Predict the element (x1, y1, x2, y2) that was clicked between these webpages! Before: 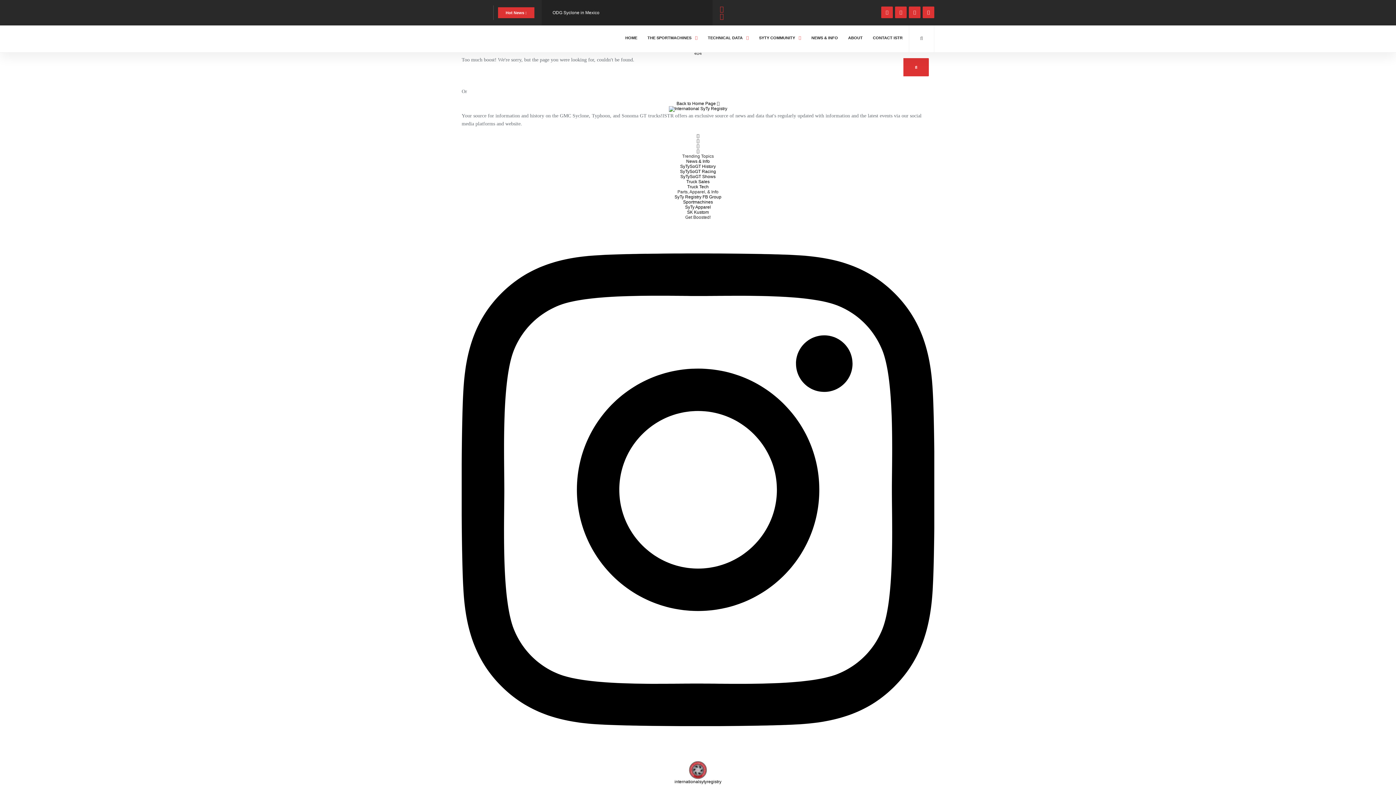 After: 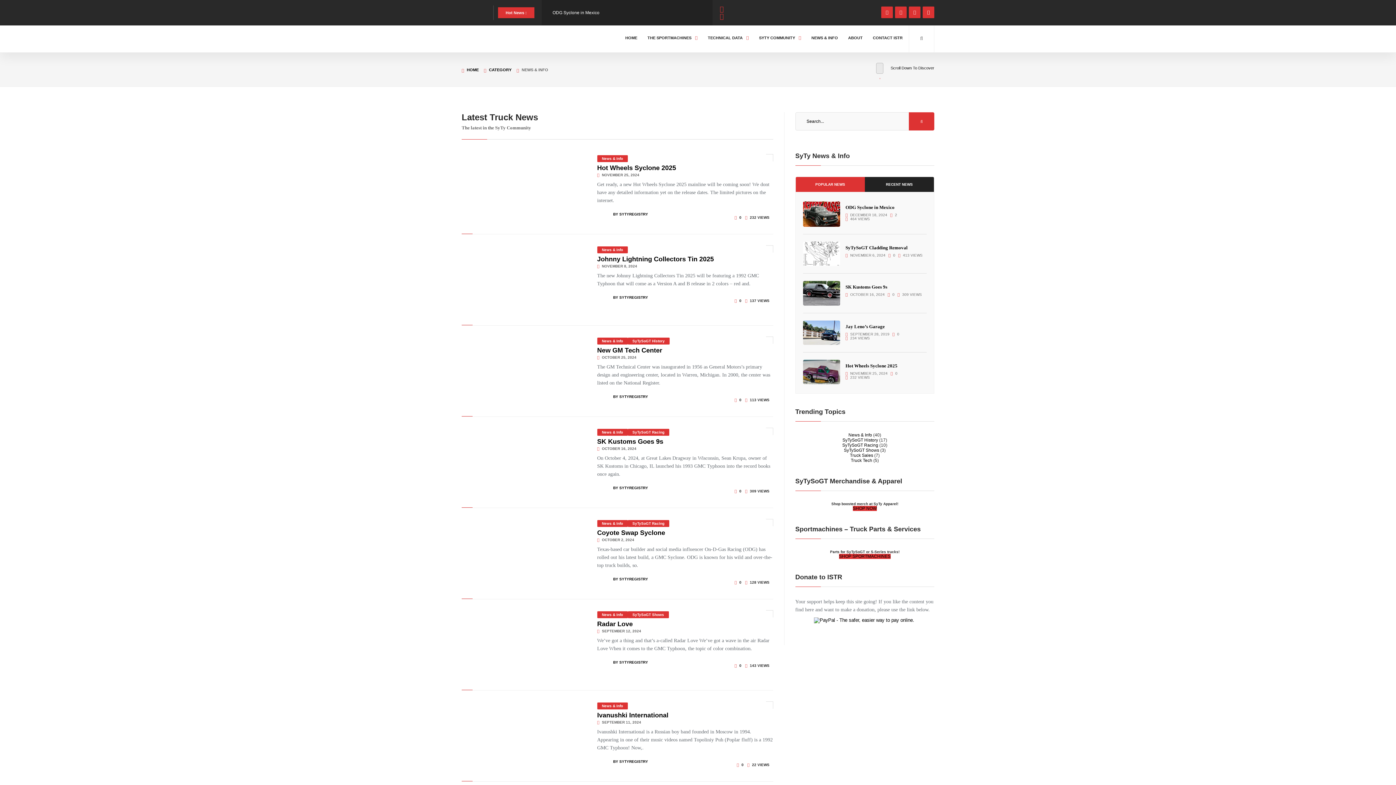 Action: label: News & Info bbox: (686, 158, 710, 164)